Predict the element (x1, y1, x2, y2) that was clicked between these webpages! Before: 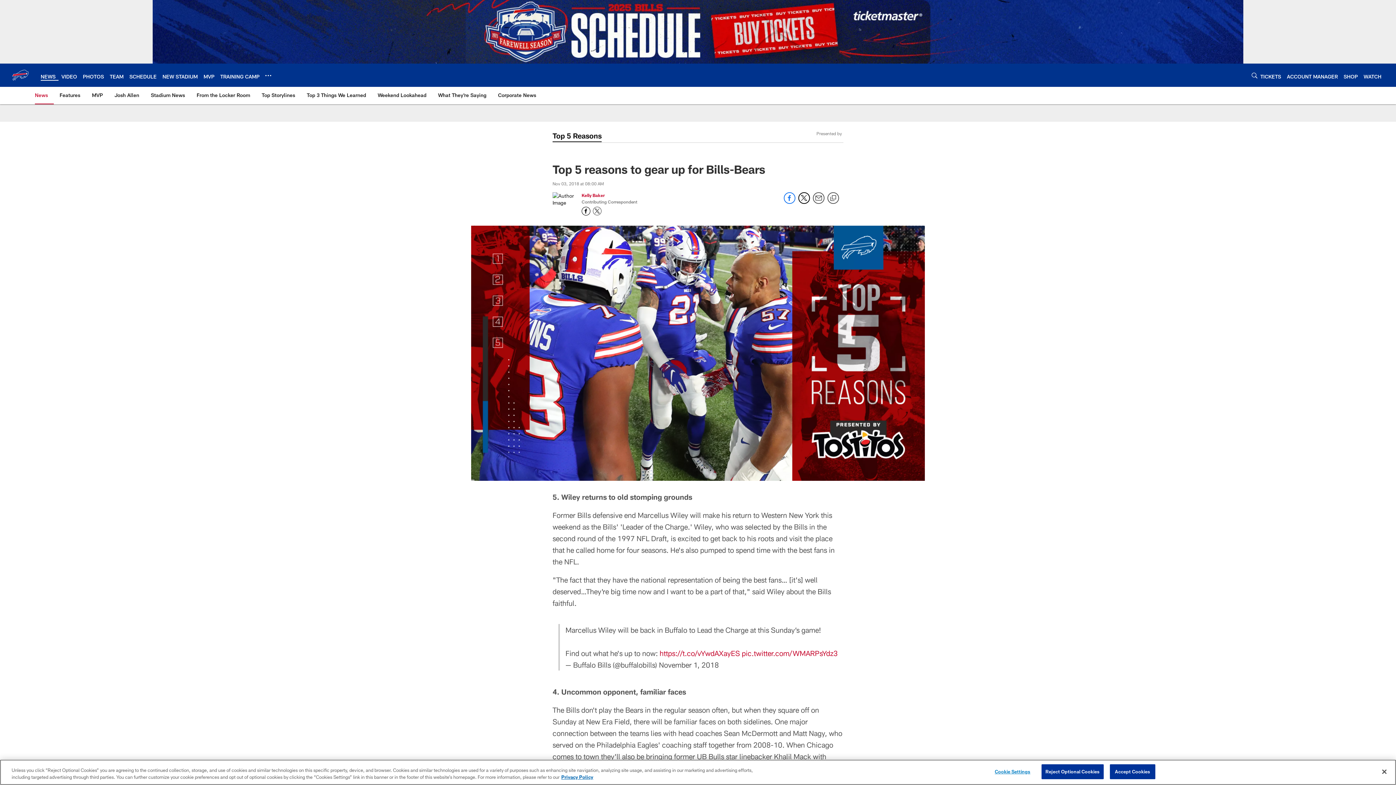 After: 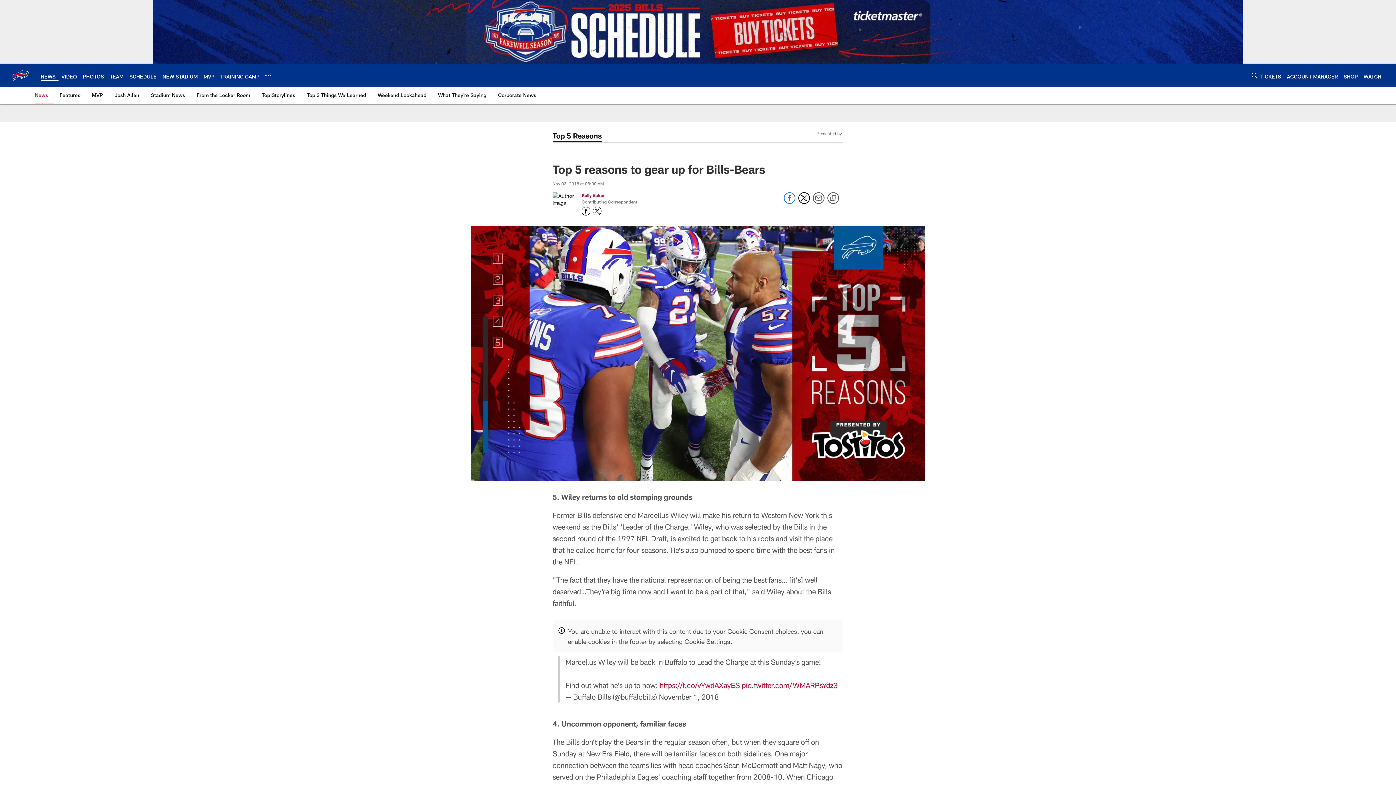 Action: label: Reject Optional Cookies bbox: (1041, 764, 1103, 779)